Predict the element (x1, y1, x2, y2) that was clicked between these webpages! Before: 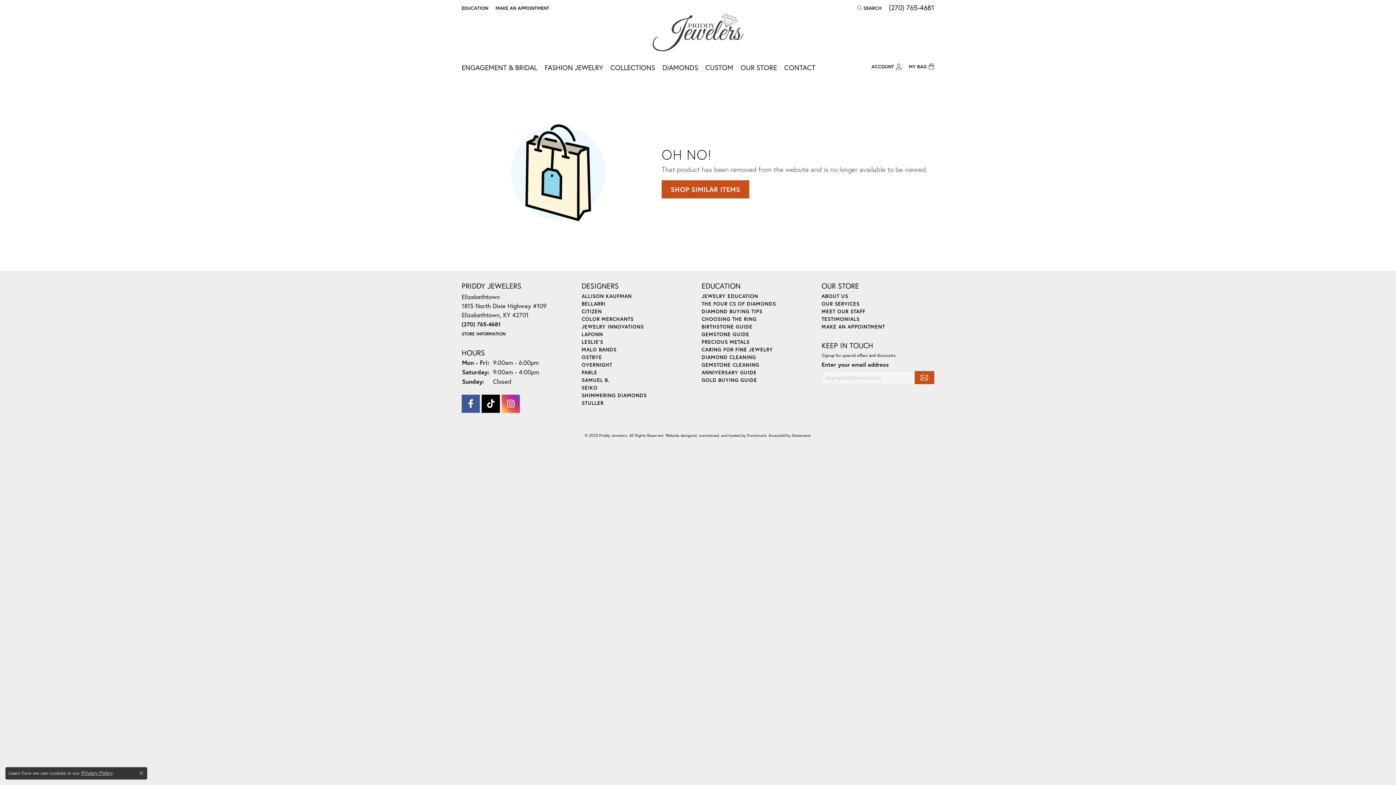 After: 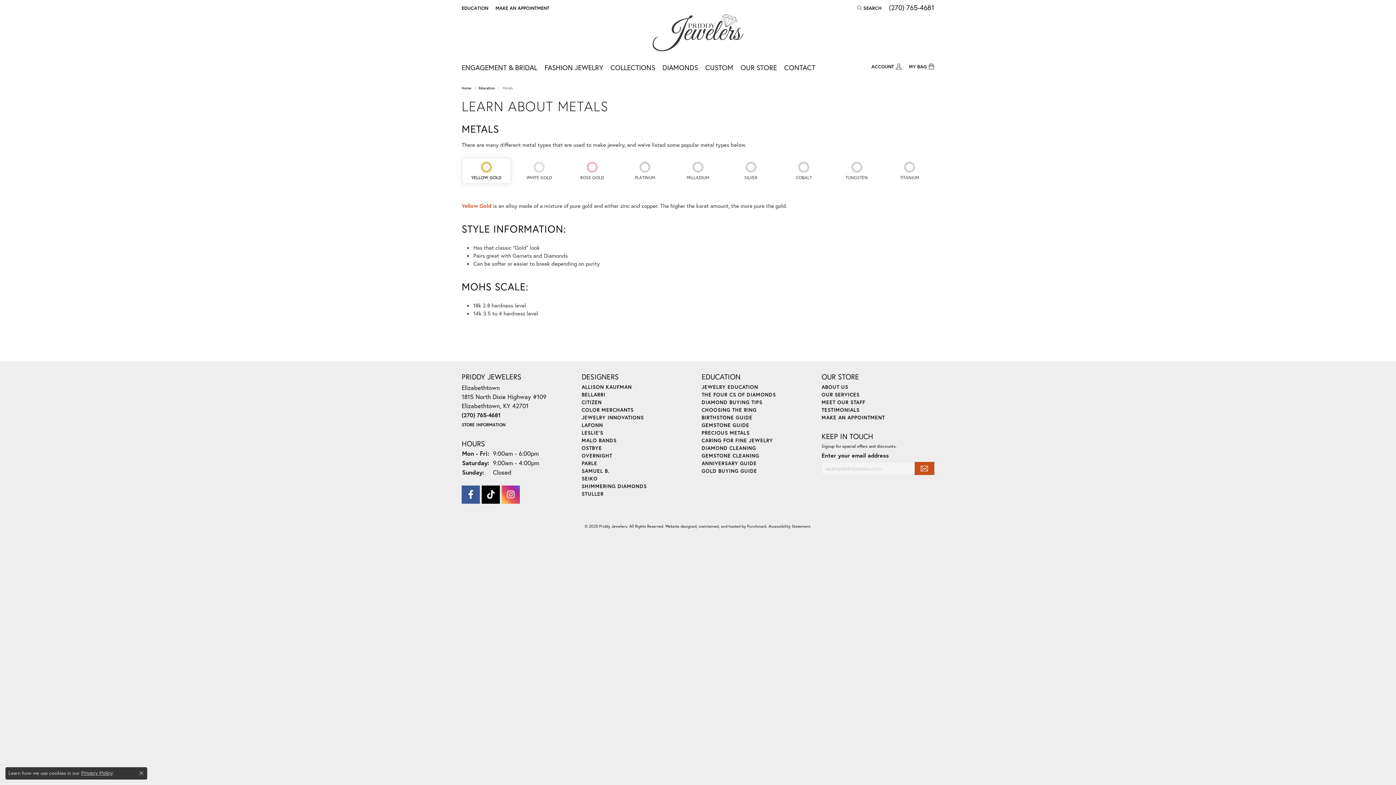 Action: label: PRECIOUS METALS bbox: (701, 338, 749, 345)